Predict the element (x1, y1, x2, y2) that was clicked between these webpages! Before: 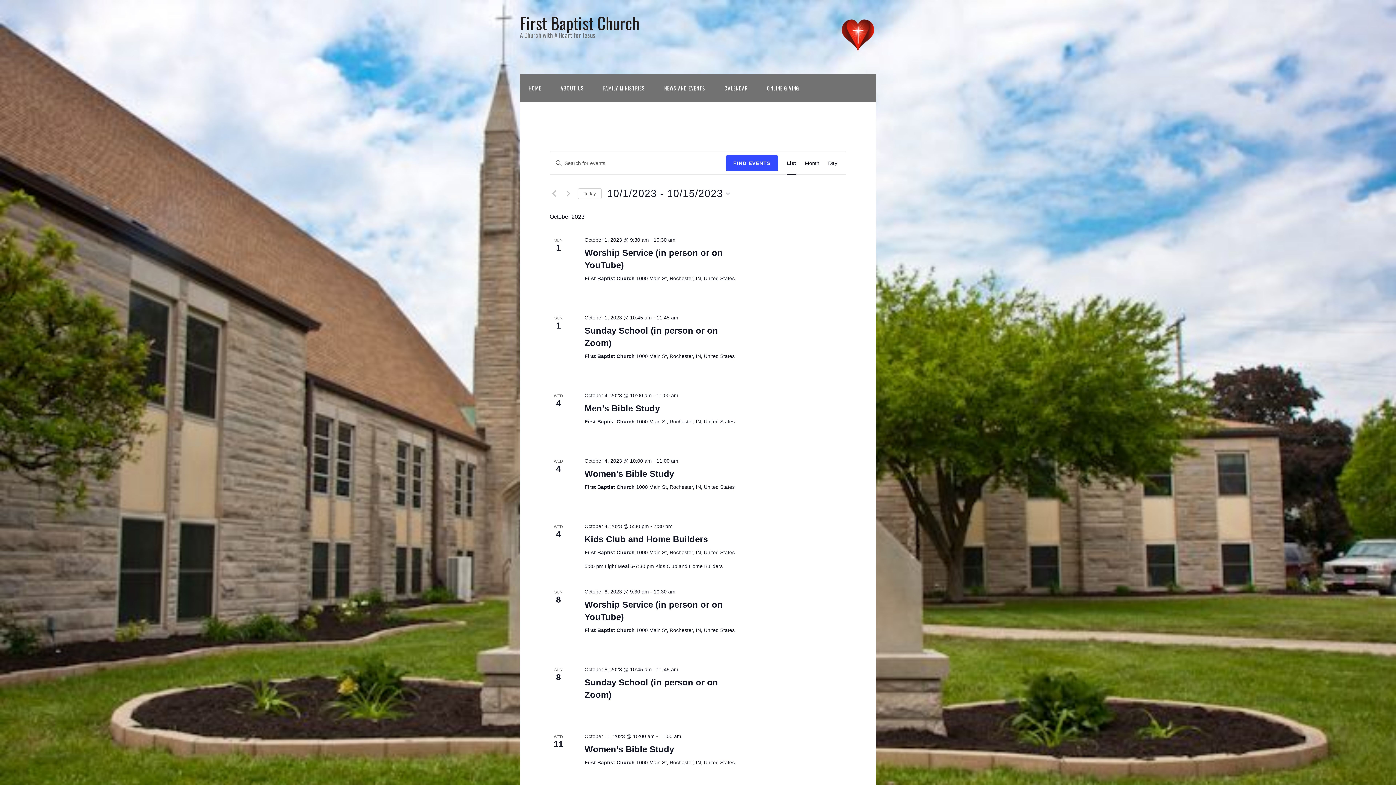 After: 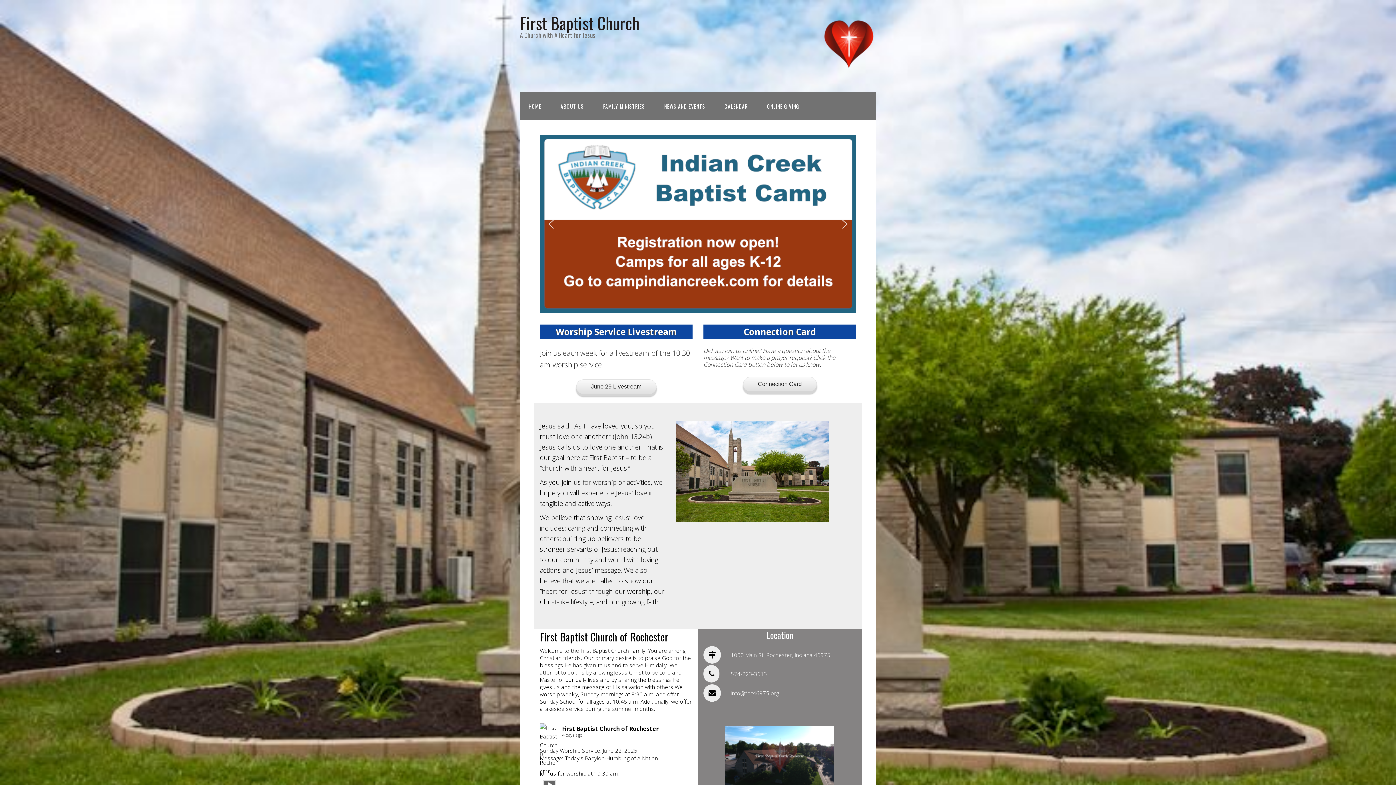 Action: label: First Baptist Church bbox: (520, 10, 639, 34)